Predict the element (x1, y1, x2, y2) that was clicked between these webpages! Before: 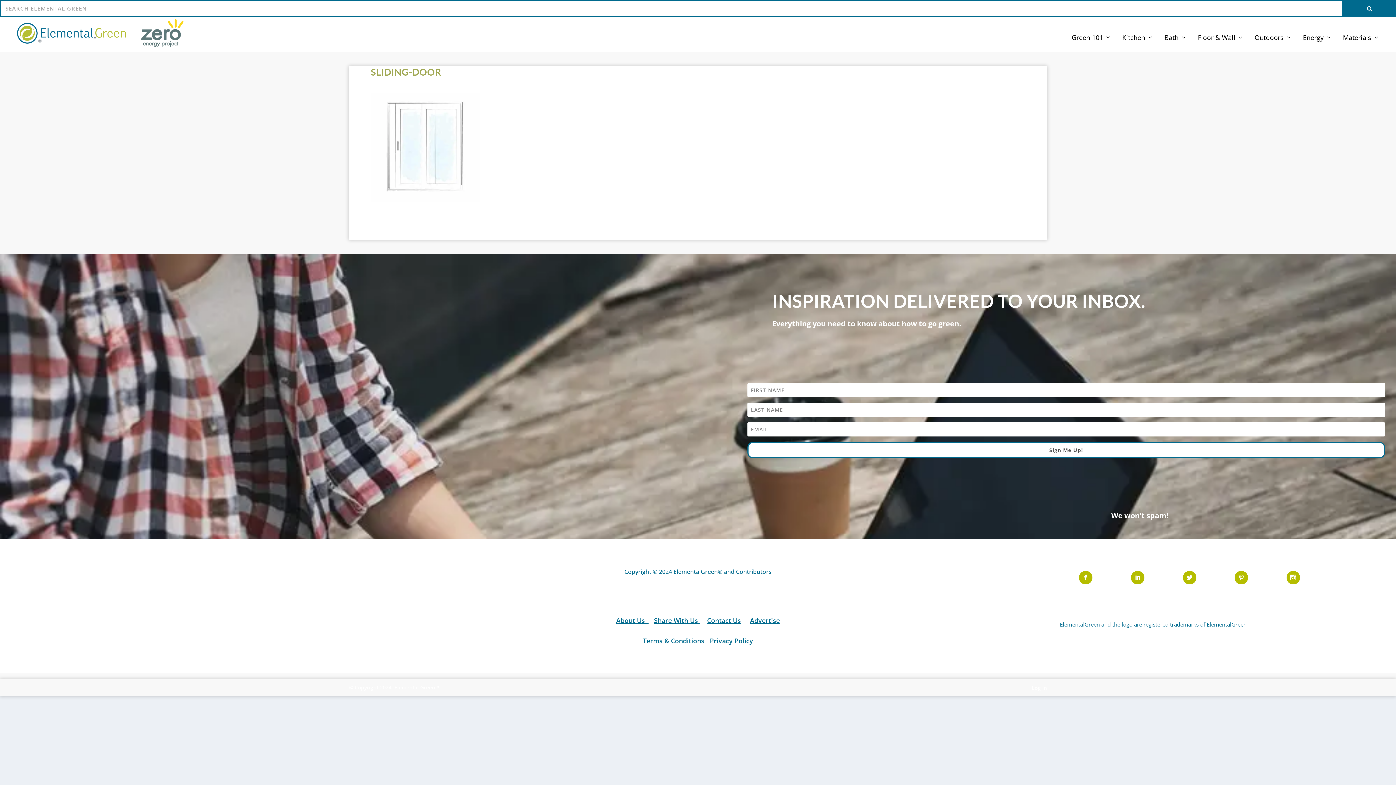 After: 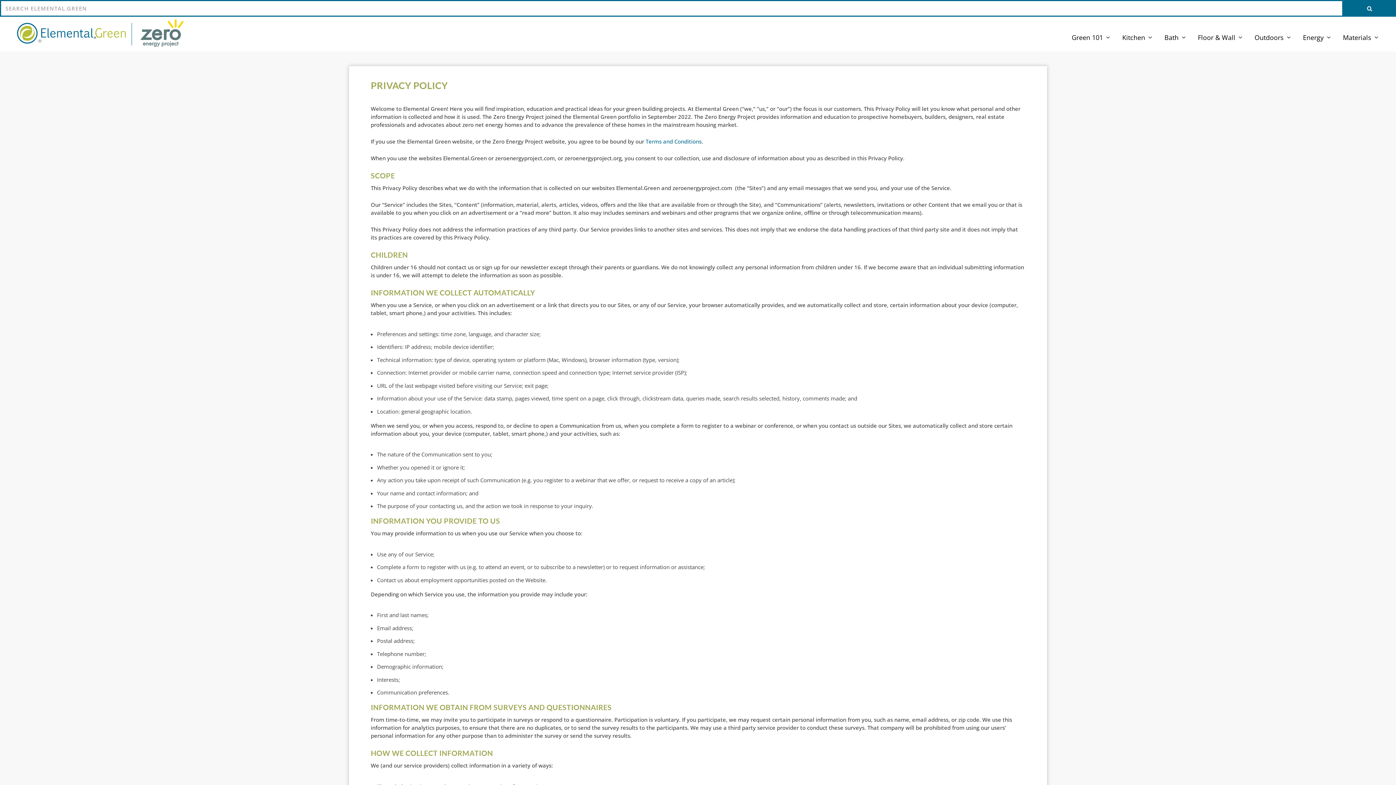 Action: bbox: (709, 636, 753, 645) label: Privacy Policy